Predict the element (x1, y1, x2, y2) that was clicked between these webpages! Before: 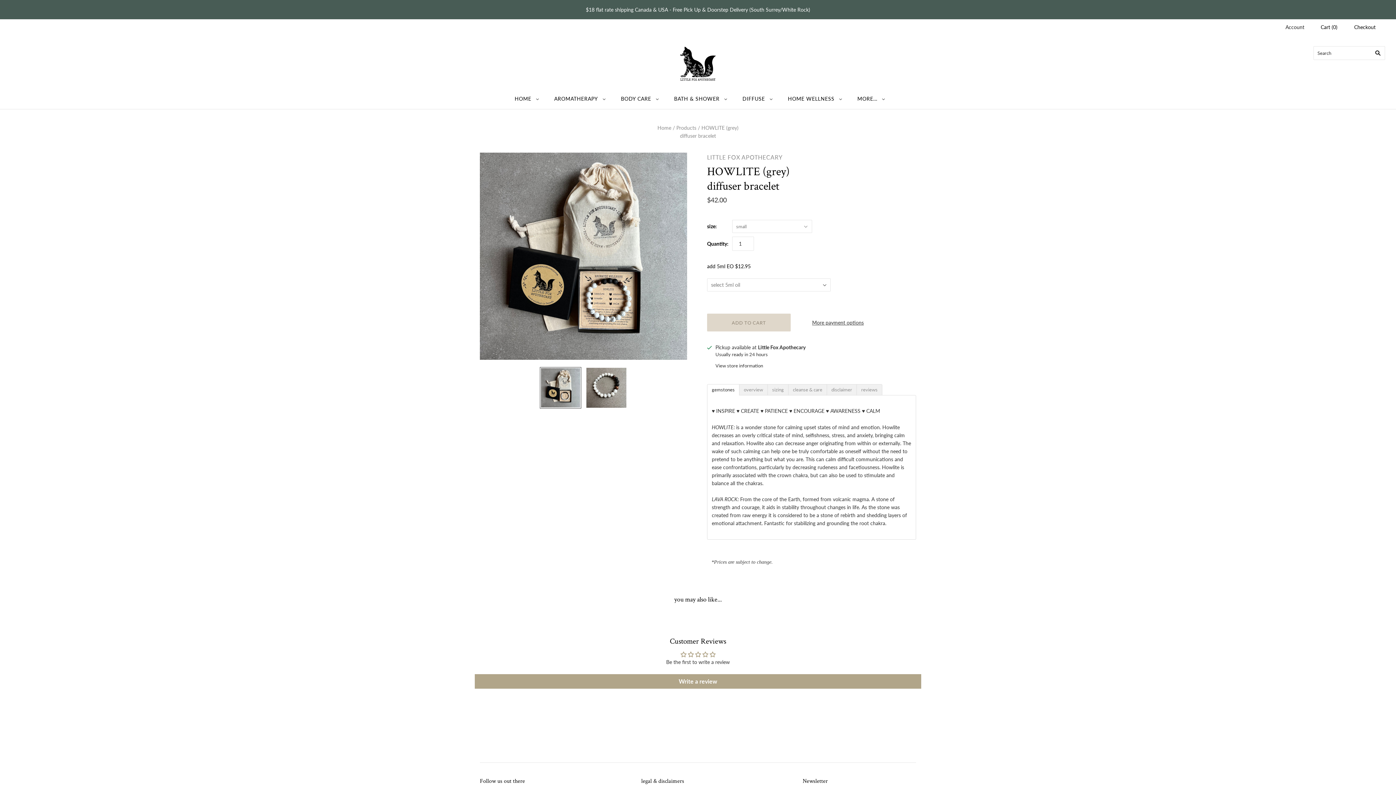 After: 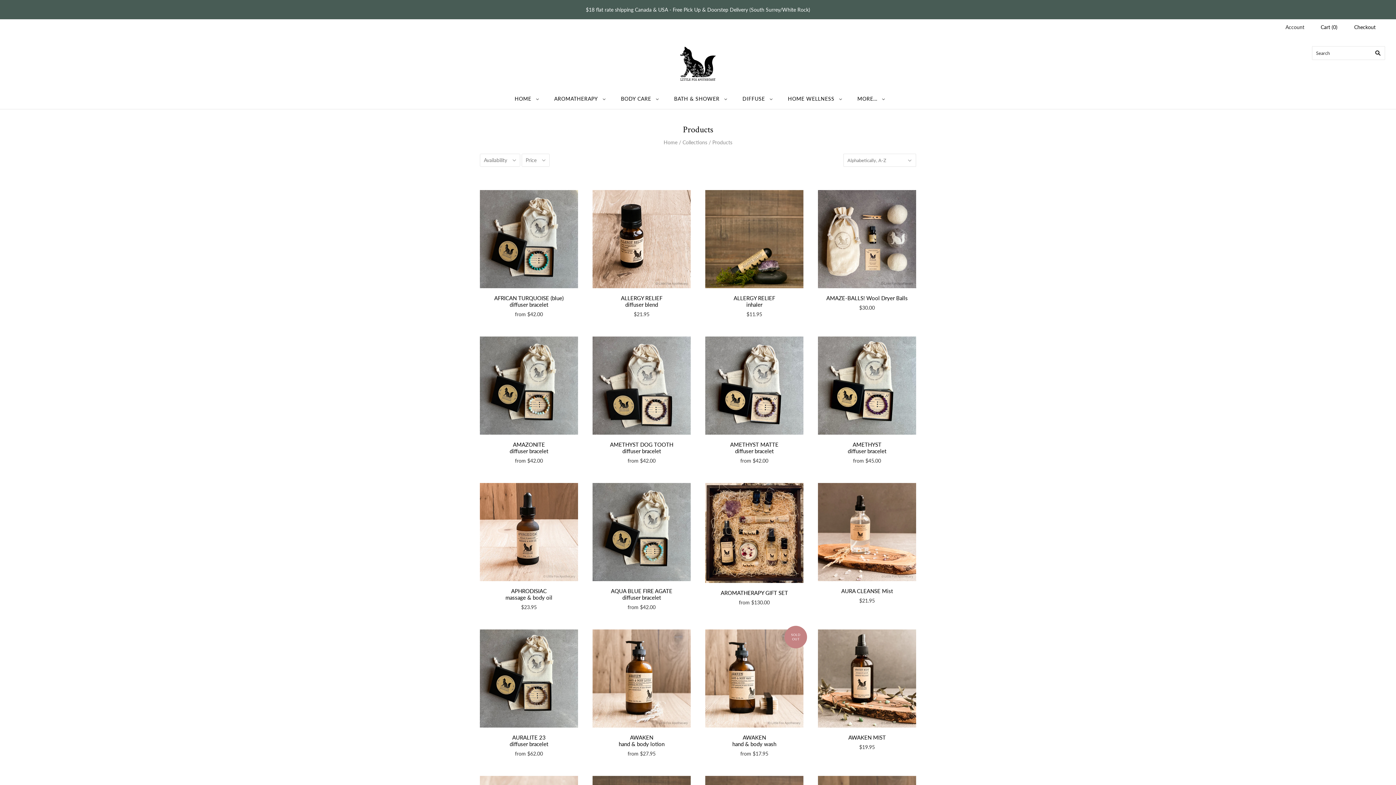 Action: bbox: (676, 124, 696, 130) label: Products